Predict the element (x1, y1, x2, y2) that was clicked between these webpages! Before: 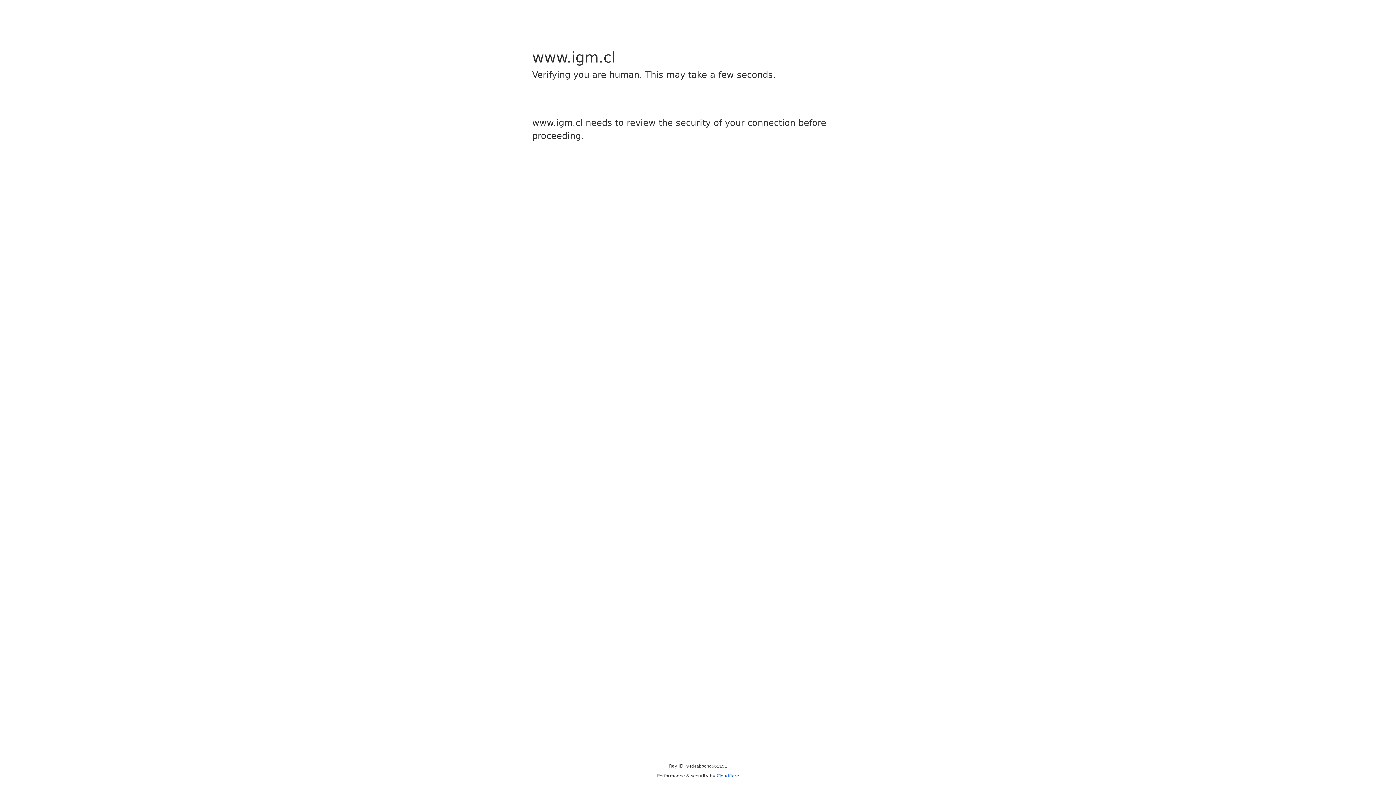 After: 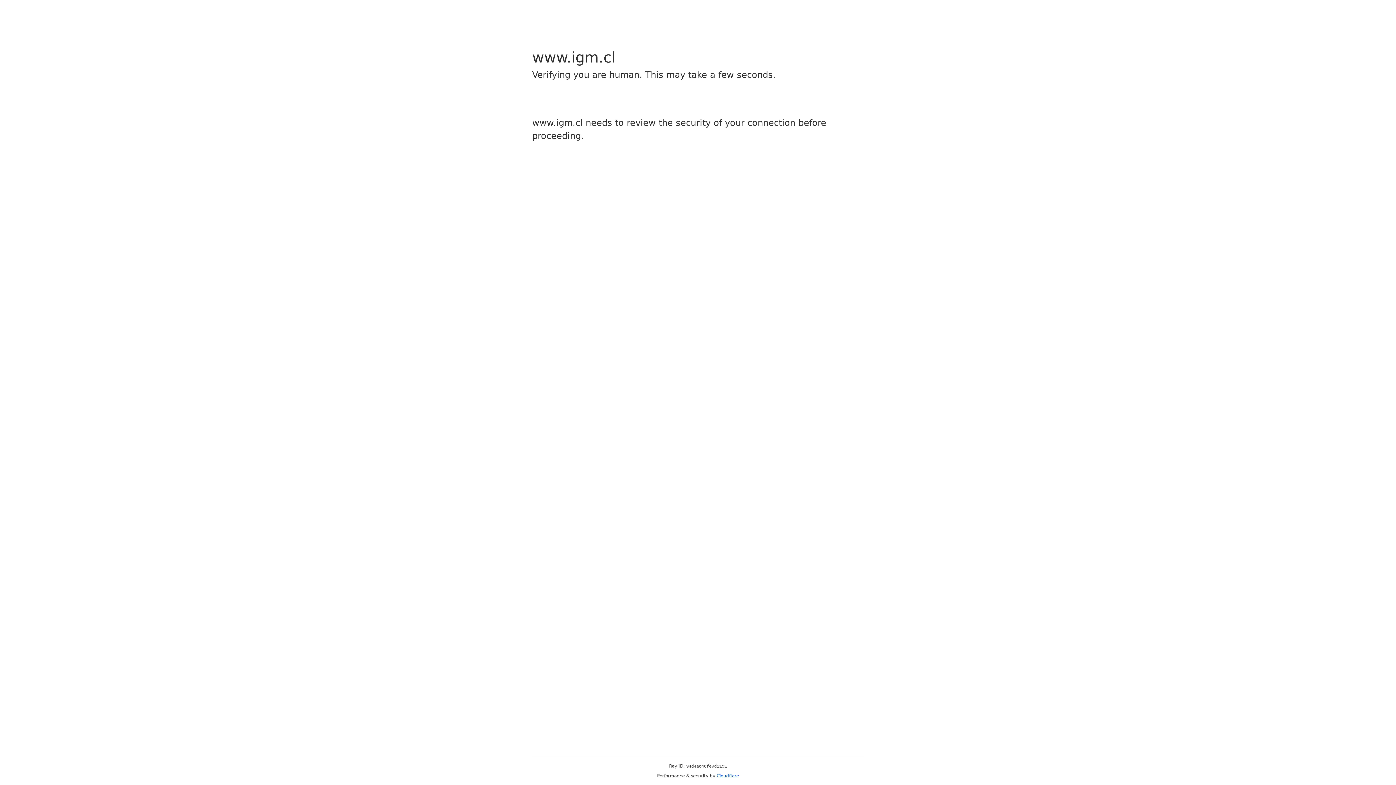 Action: bbox: (716, 773, 739, 778) label: Cloudflare